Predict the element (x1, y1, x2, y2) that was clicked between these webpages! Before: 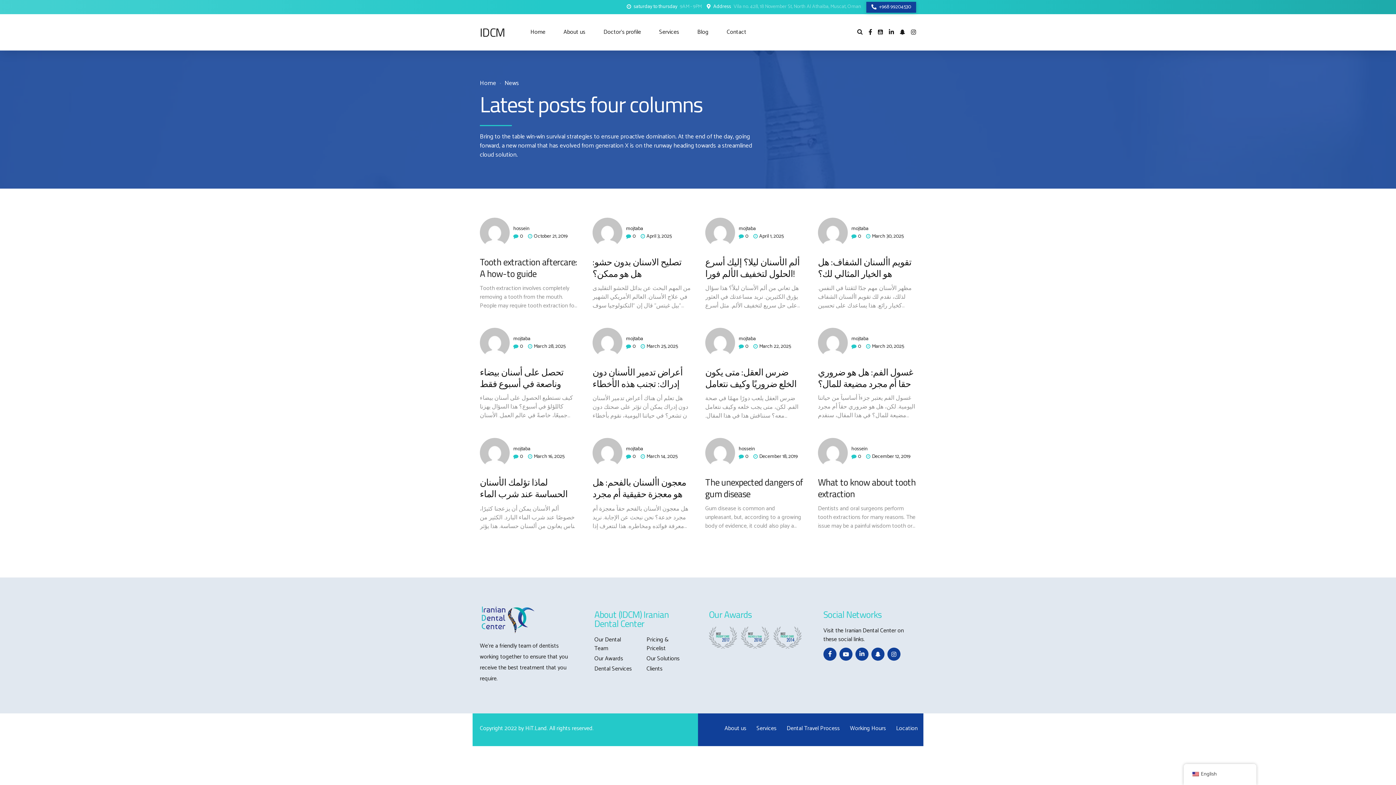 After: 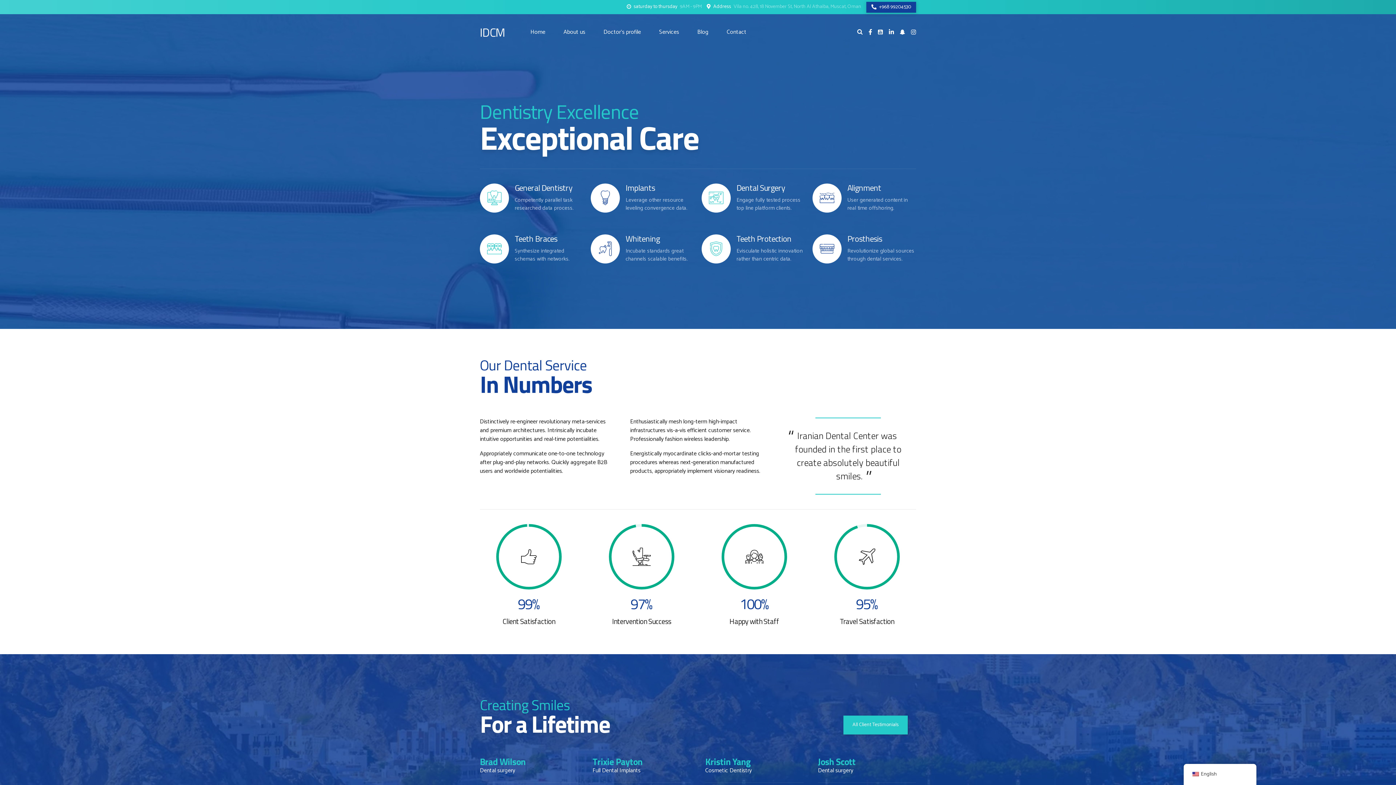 Action: label: Services bbox: (756, 723, 776, 733)